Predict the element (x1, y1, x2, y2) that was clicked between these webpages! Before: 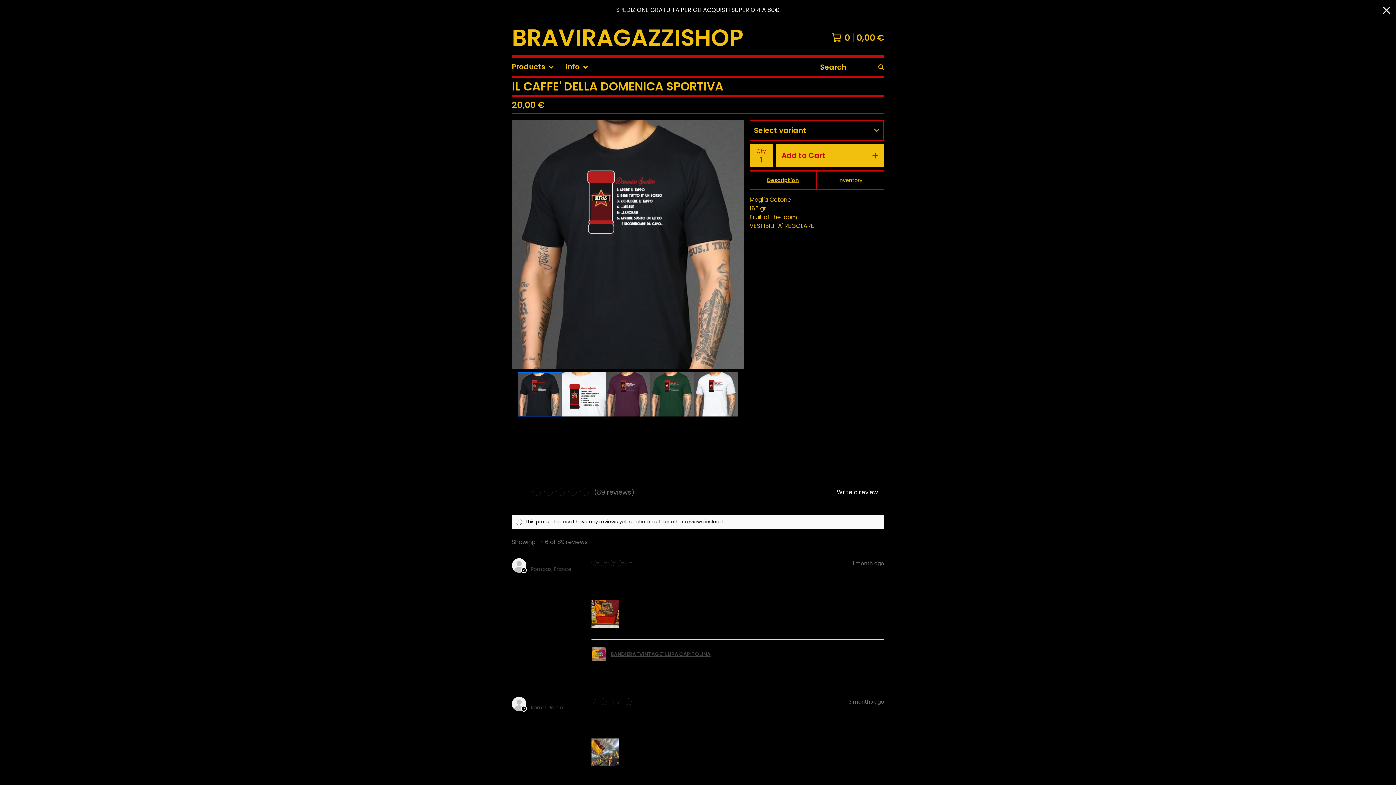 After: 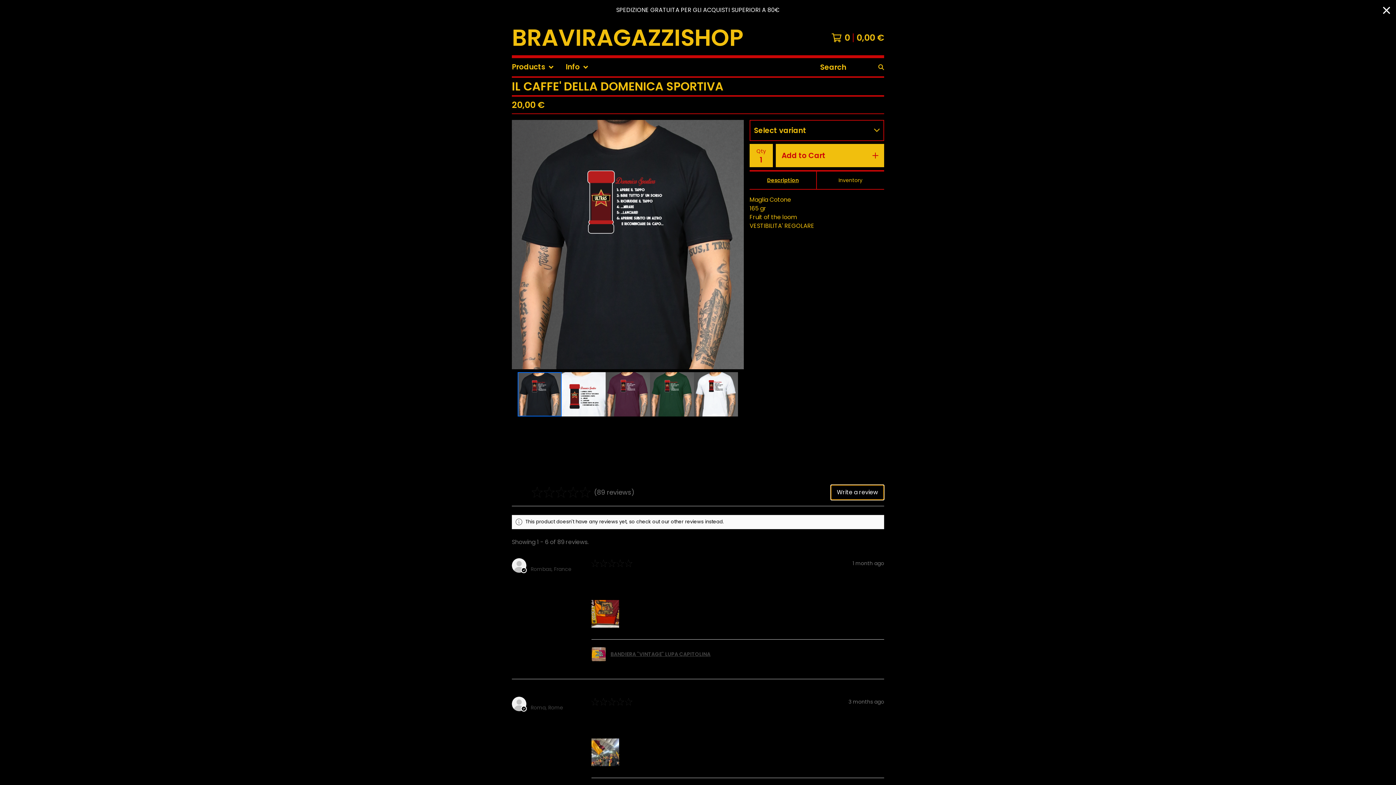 Action: bbox: (830, 484, 884, 500) label: Write a review